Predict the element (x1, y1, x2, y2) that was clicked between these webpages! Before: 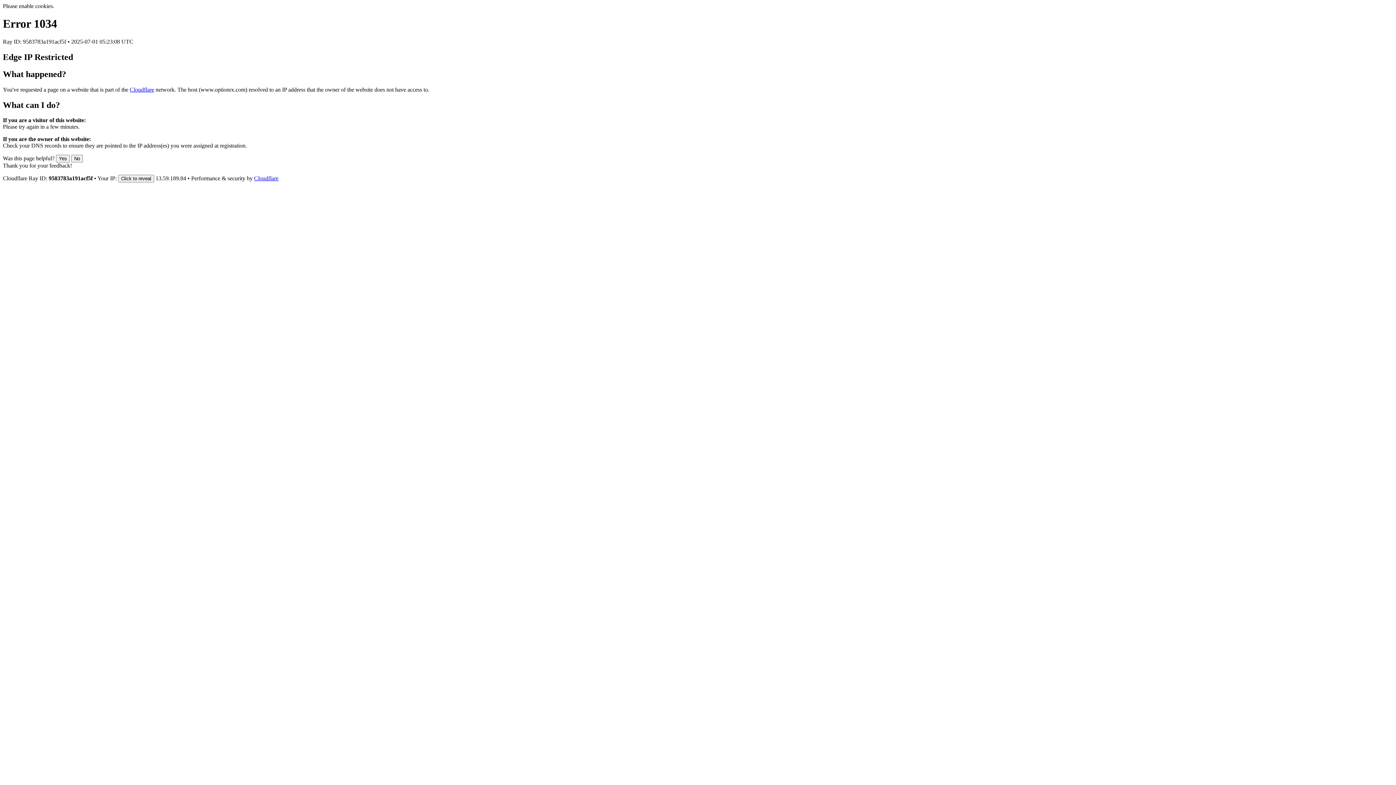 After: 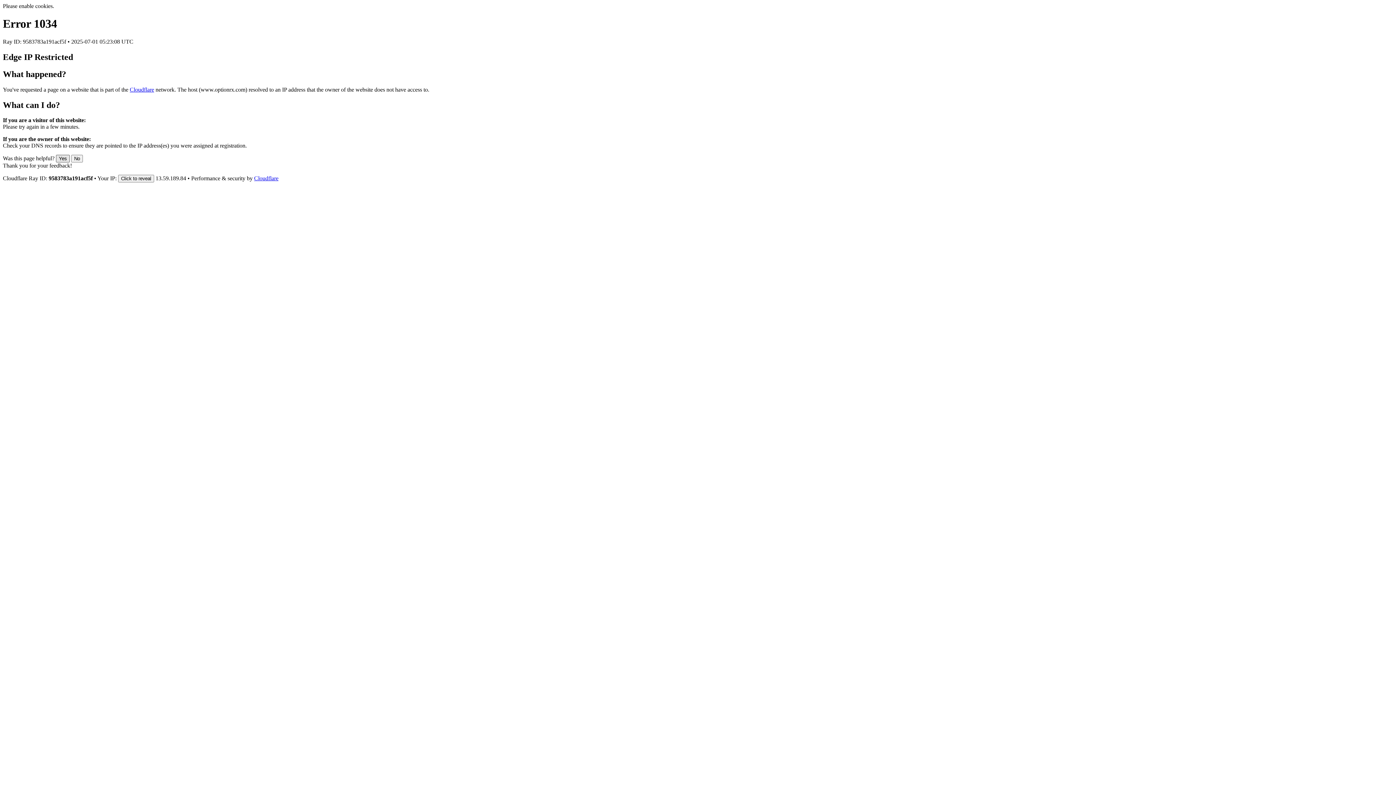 Action: label: Yes bbox: (56, 155, 69, 162)